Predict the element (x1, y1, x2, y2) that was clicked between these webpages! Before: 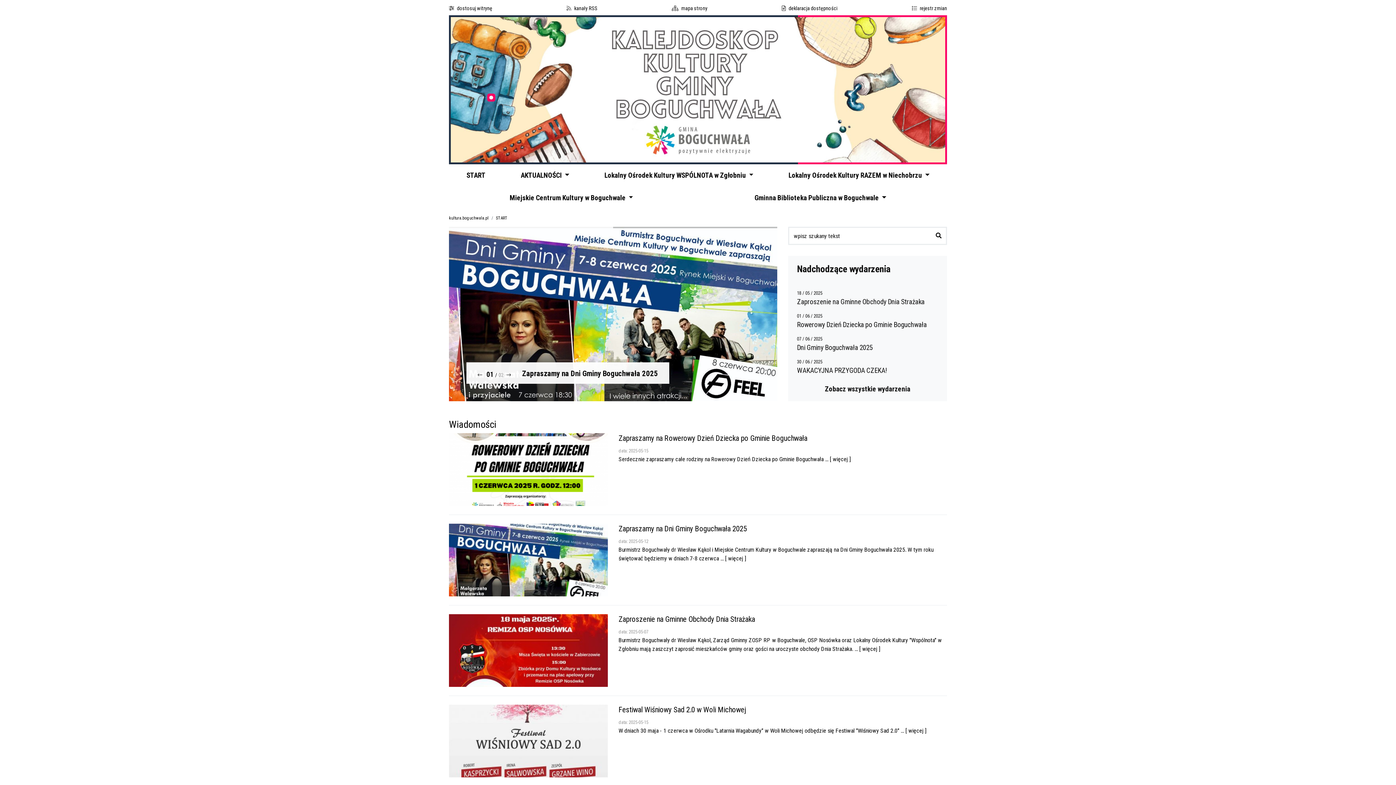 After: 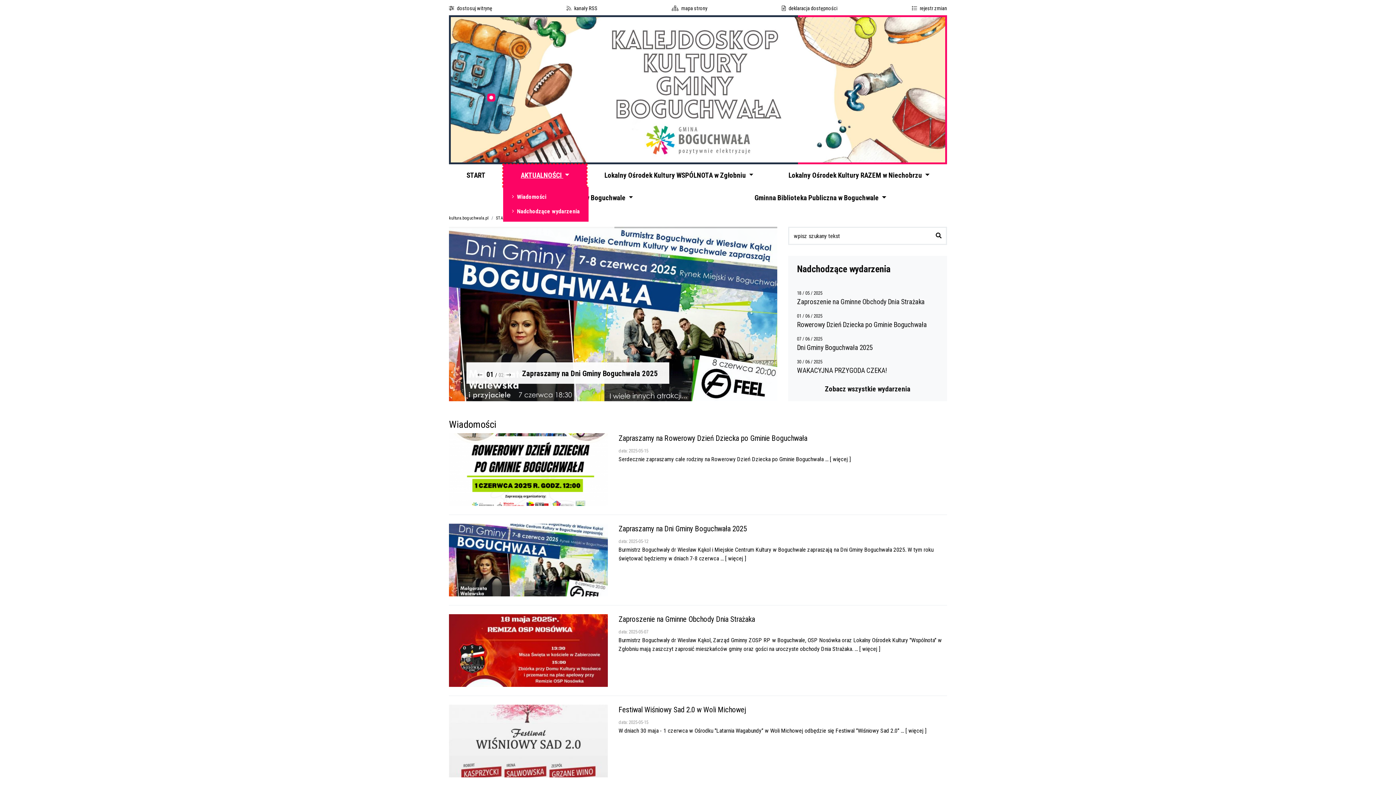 Action: bbox: (503, 164, 587, 186) label: AKTUALNOŚCI 